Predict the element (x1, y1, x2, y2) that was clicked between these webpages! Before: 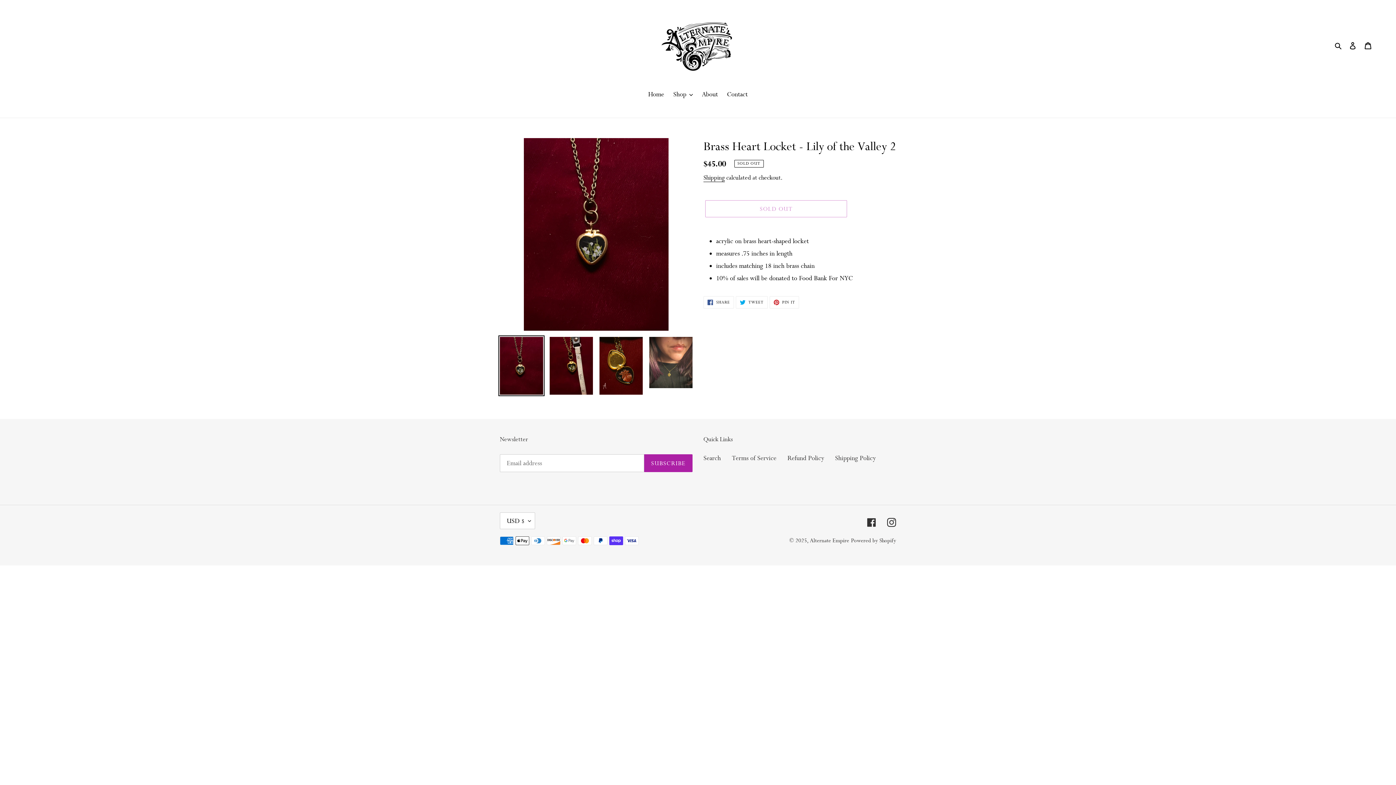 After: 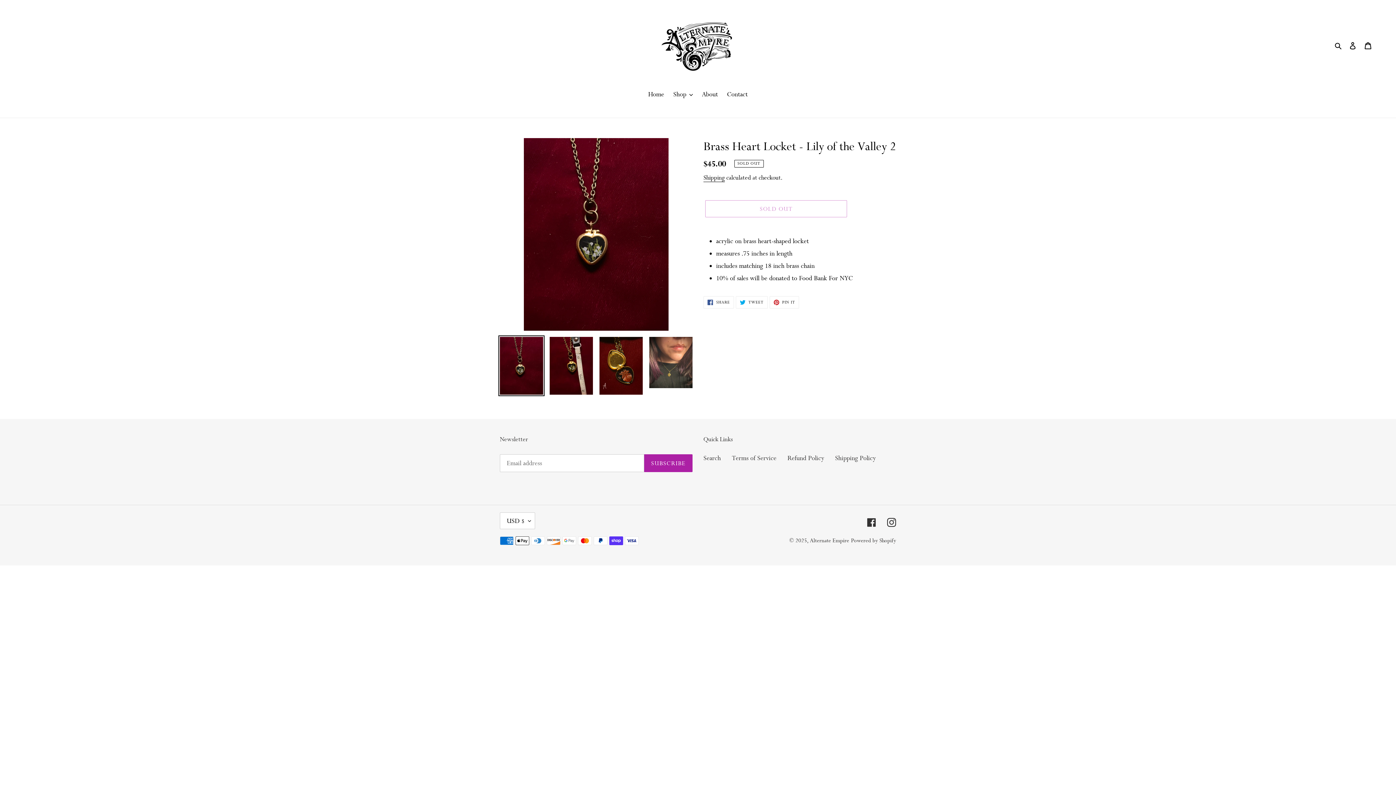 Action: bbox: (498, 335, 544, 396)